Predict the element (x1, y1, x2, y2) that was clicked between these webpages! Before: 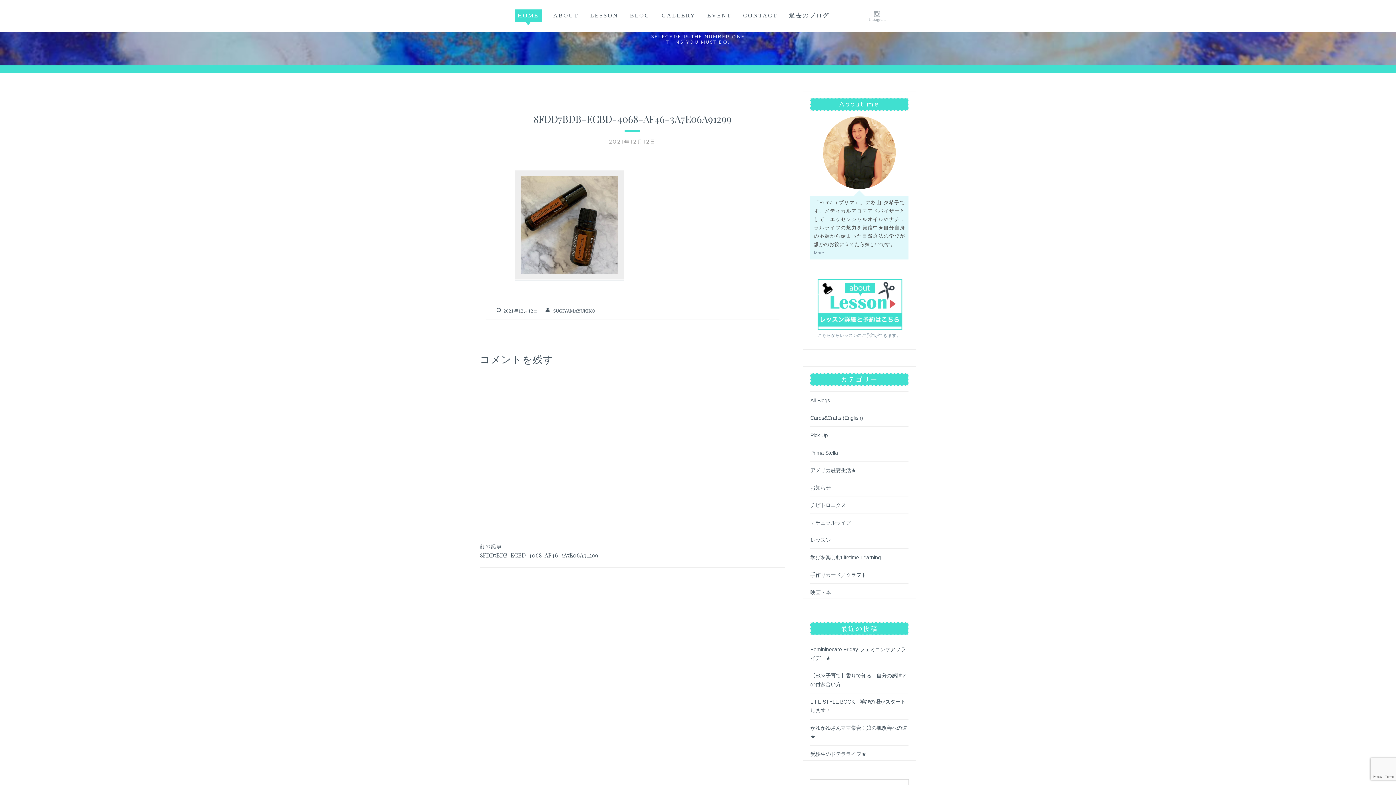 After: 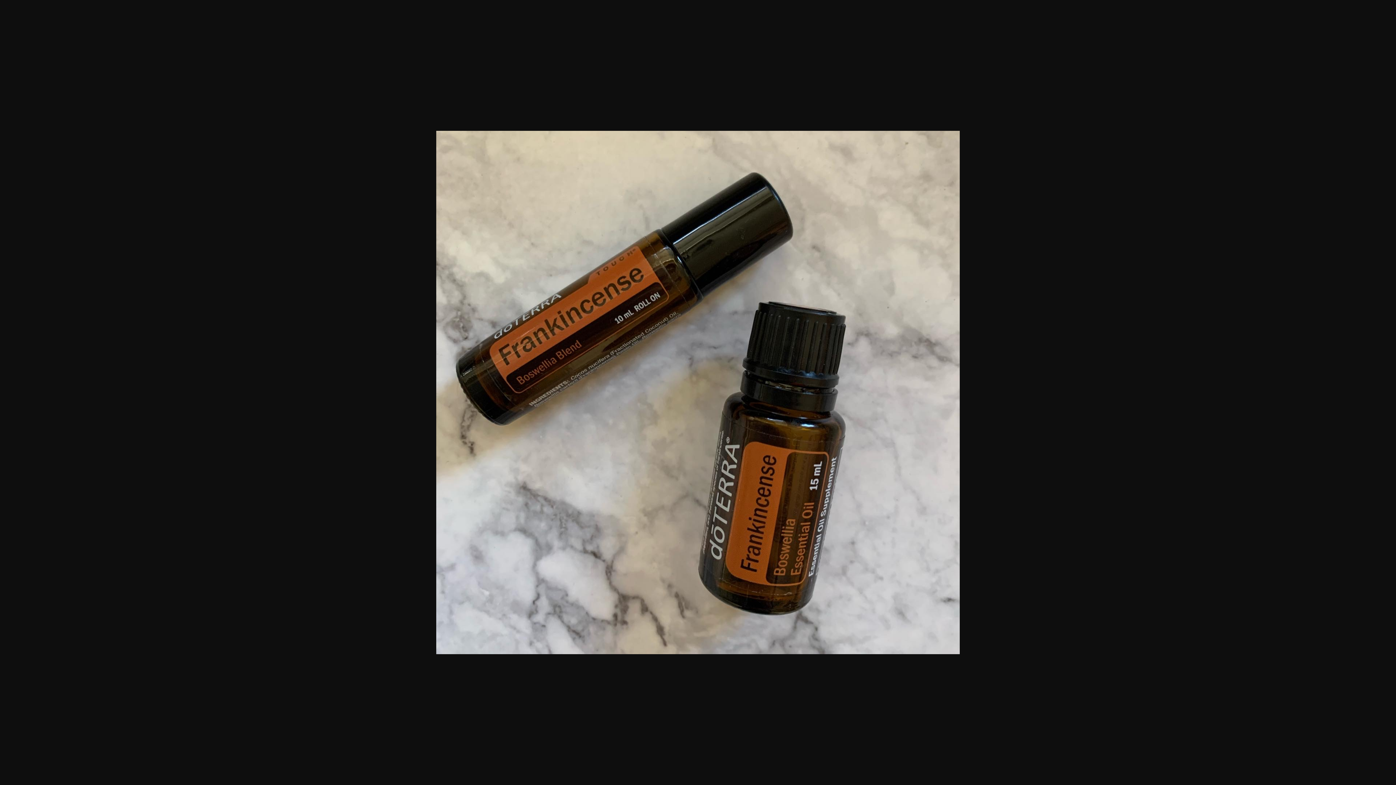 Action: bbox: (515, 274, 624, 281)